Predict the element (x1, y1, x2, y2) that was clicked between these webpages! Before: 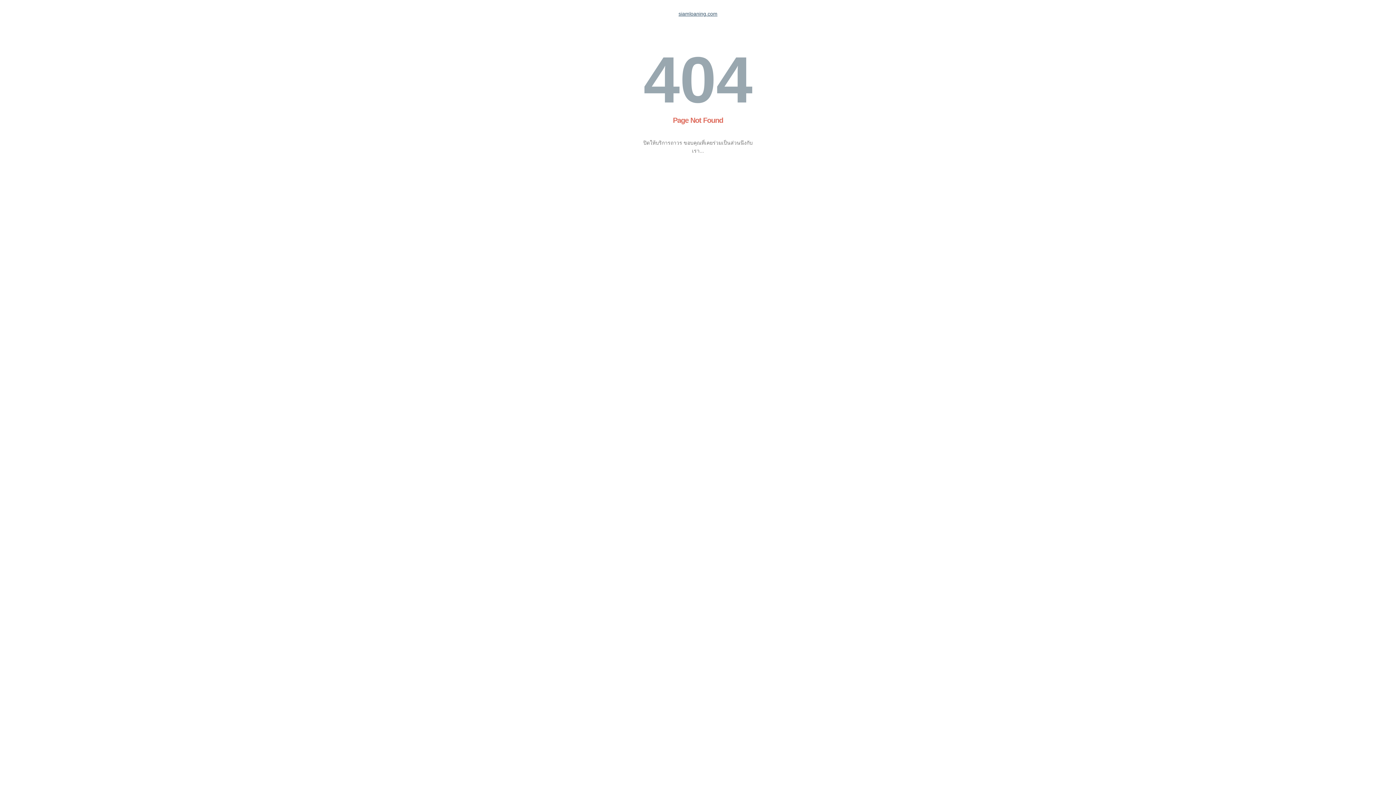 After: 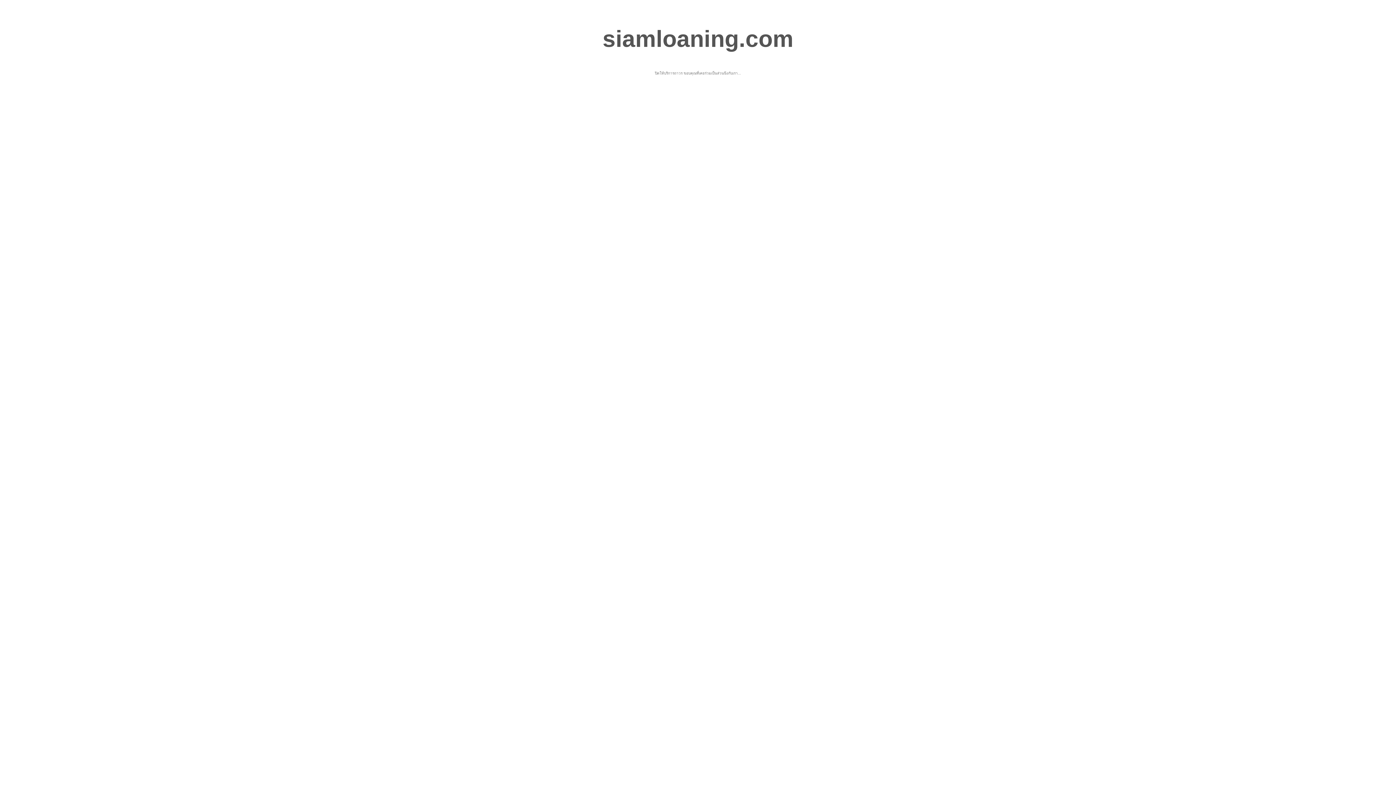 Action: label: siamloaning.com bbox: (678, 10, 717, 16)